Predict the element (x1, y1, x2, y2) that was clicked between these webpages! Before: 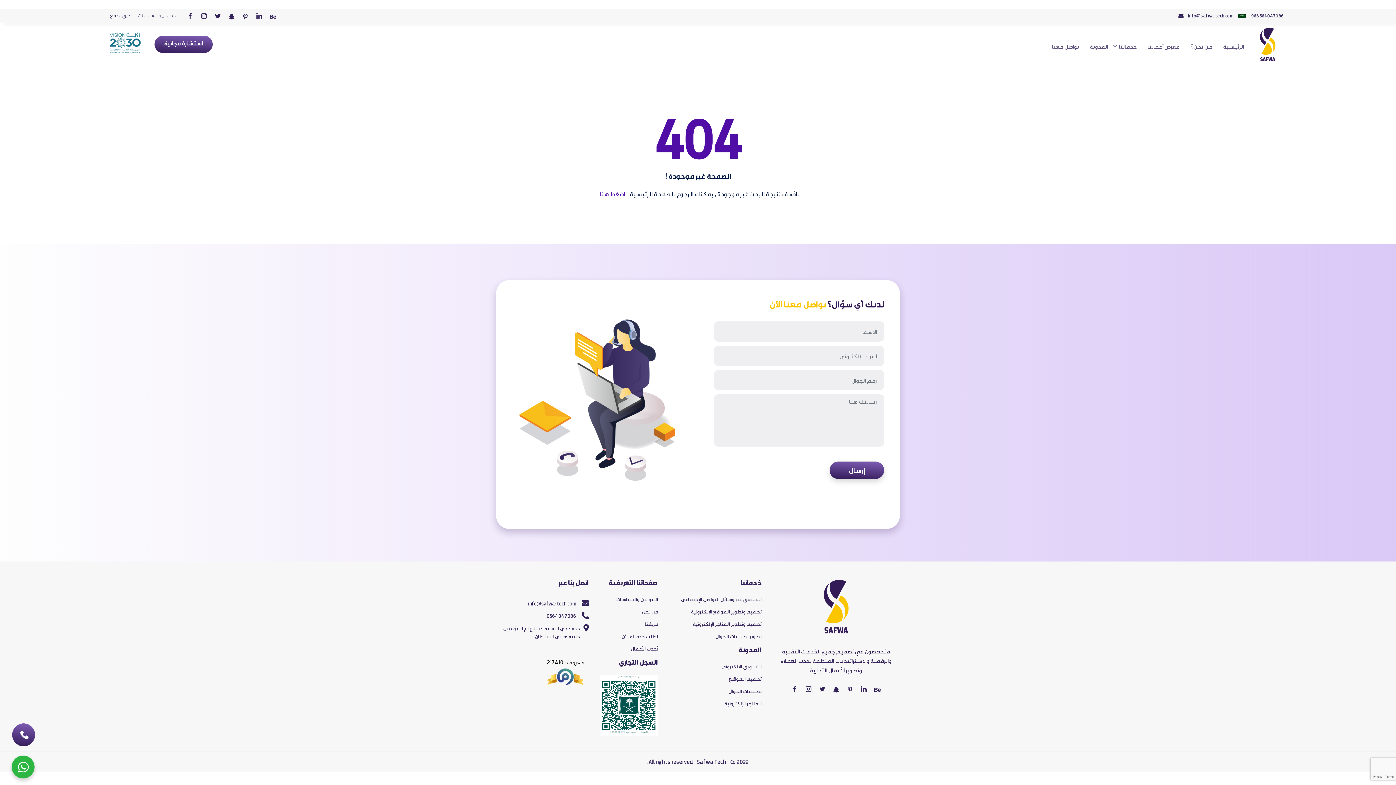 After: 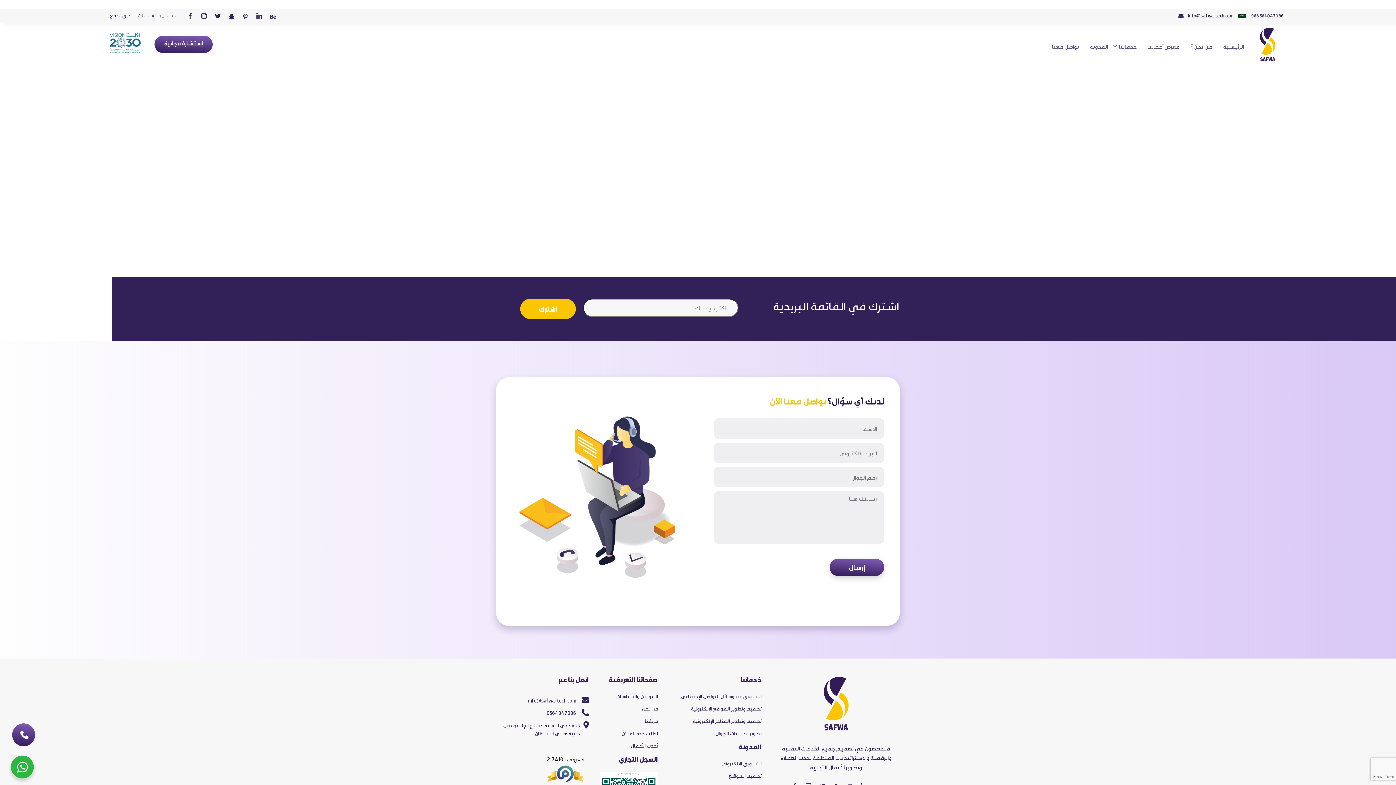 Action: label: تواصل معنا bbox: (1052, 40, 1079, 55)